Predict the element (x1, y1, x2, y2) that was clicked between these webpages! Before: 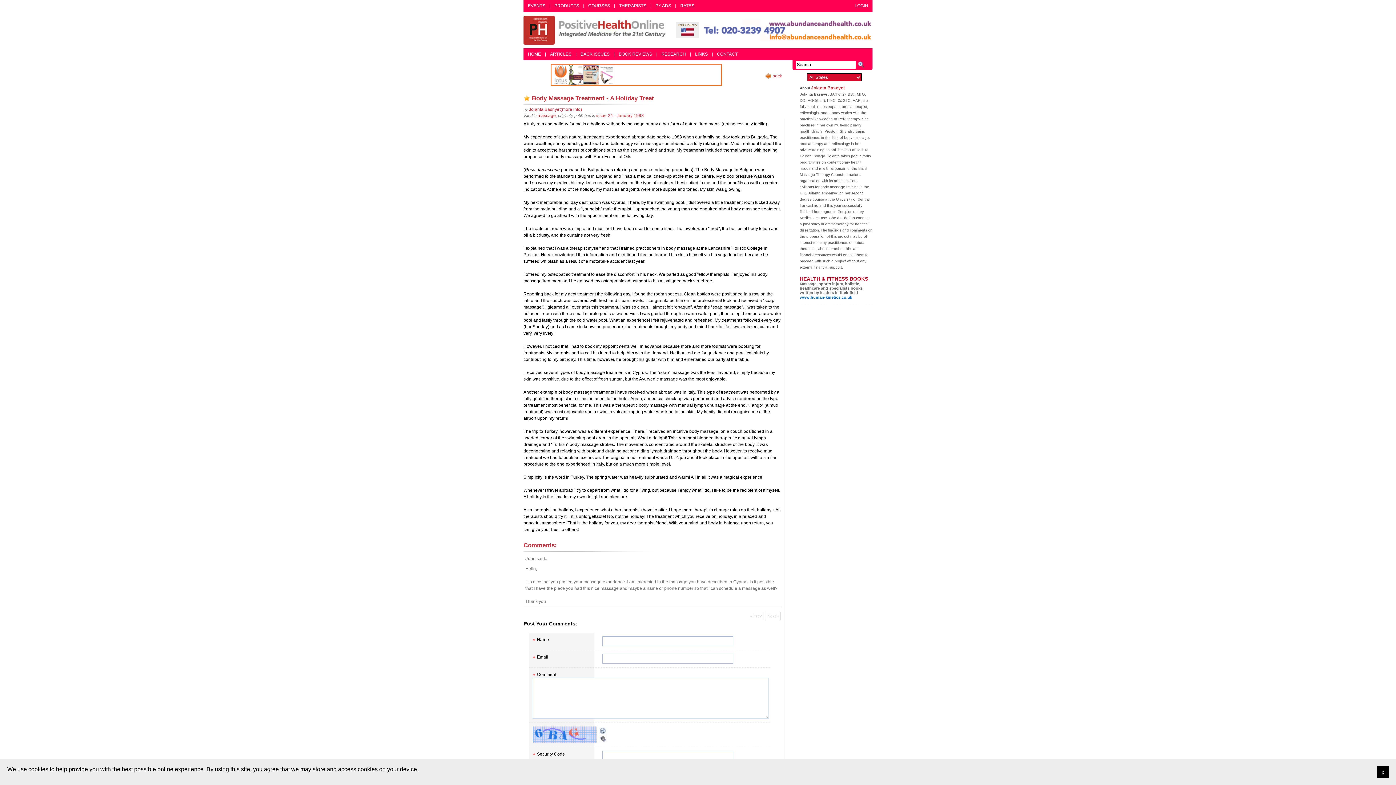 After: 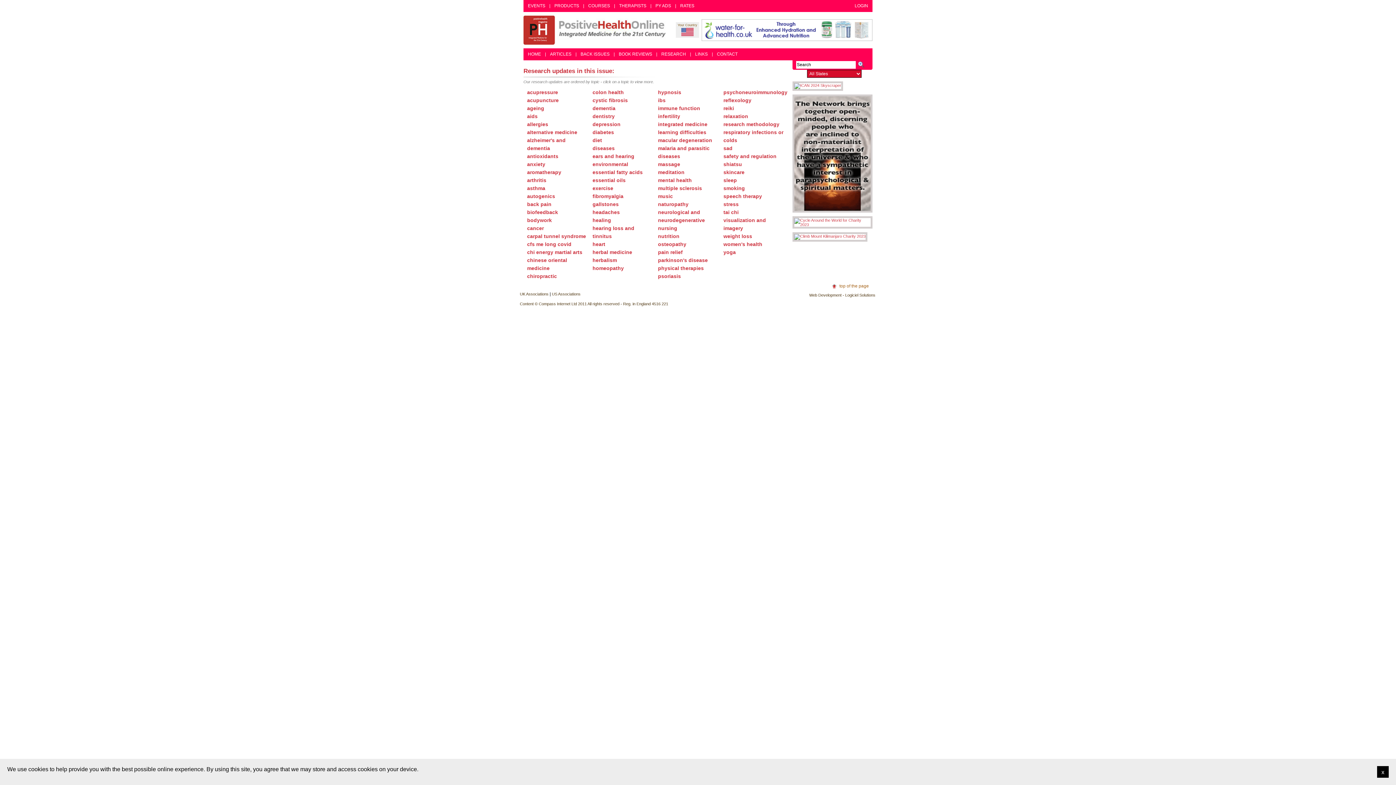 Action: label: RESEARCH bbox: (658, 48, 689, 60)